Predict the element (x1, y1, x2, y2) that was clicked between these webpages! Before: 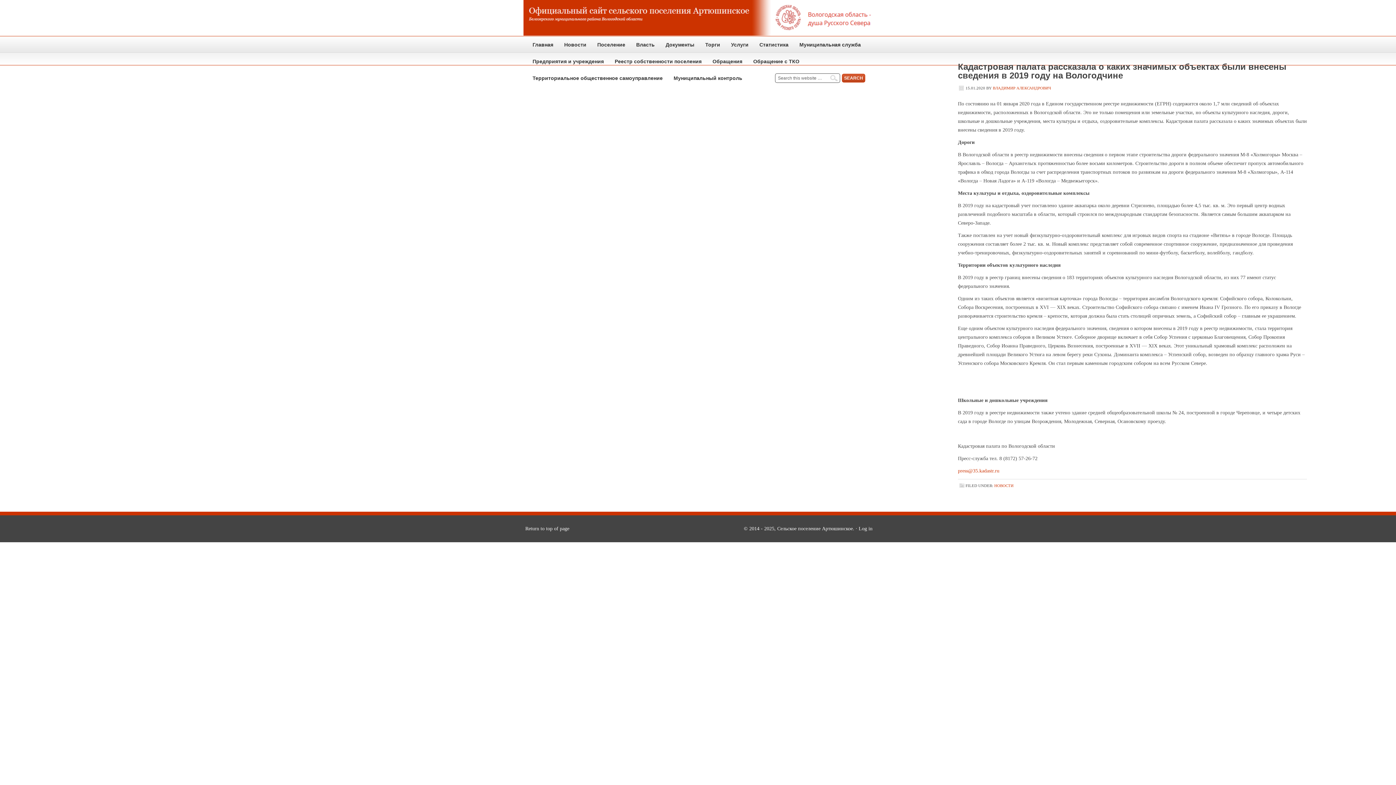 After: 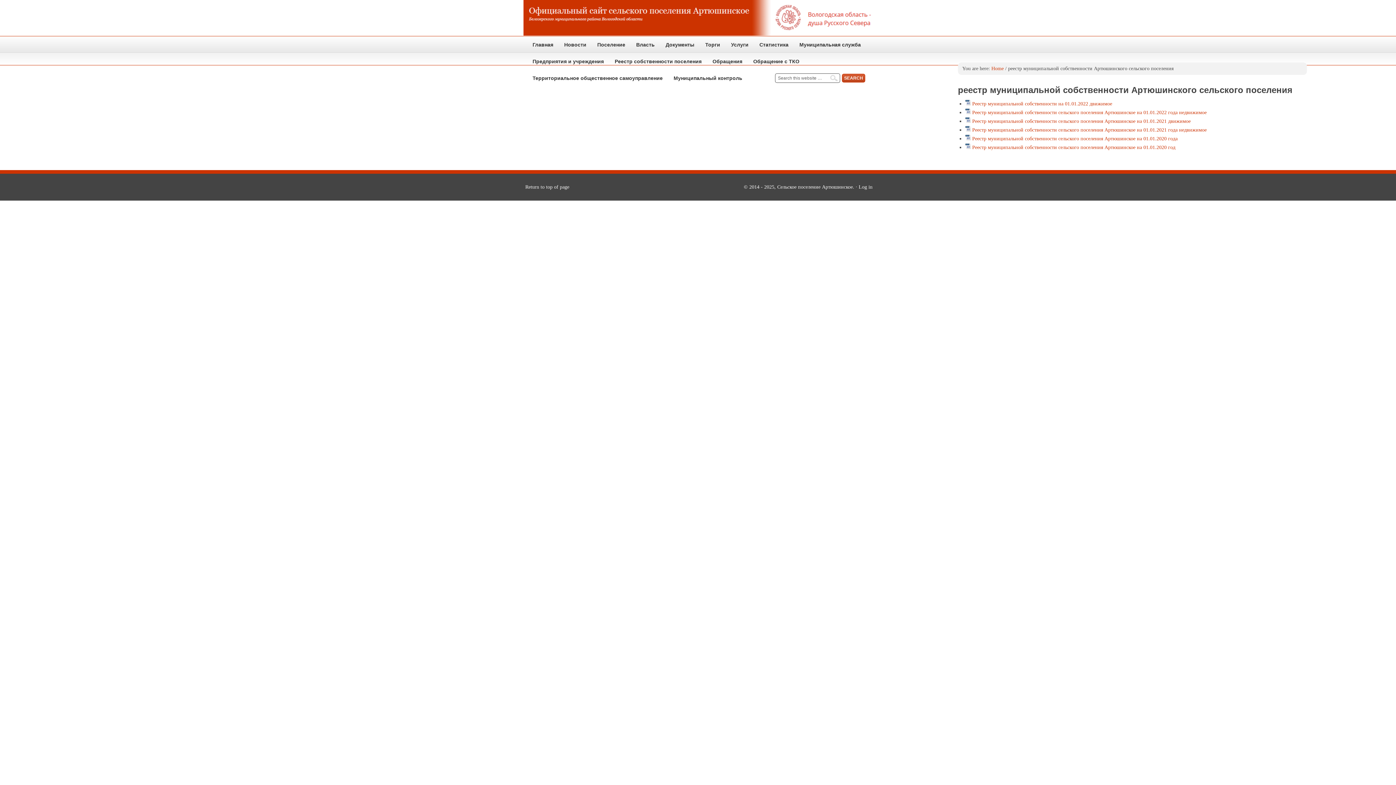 Action: bbox: (609, 53, 707, 69) label: Реестр собственности поселения